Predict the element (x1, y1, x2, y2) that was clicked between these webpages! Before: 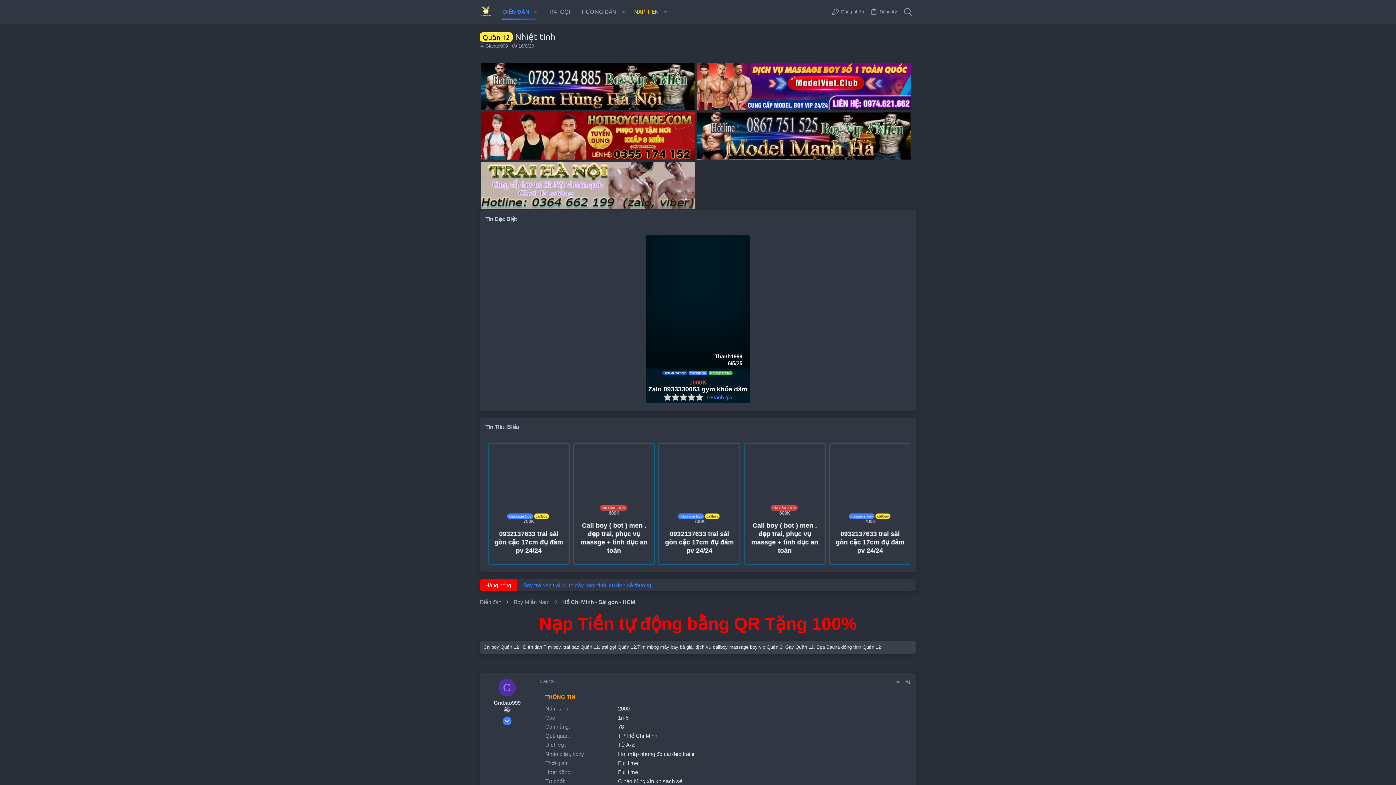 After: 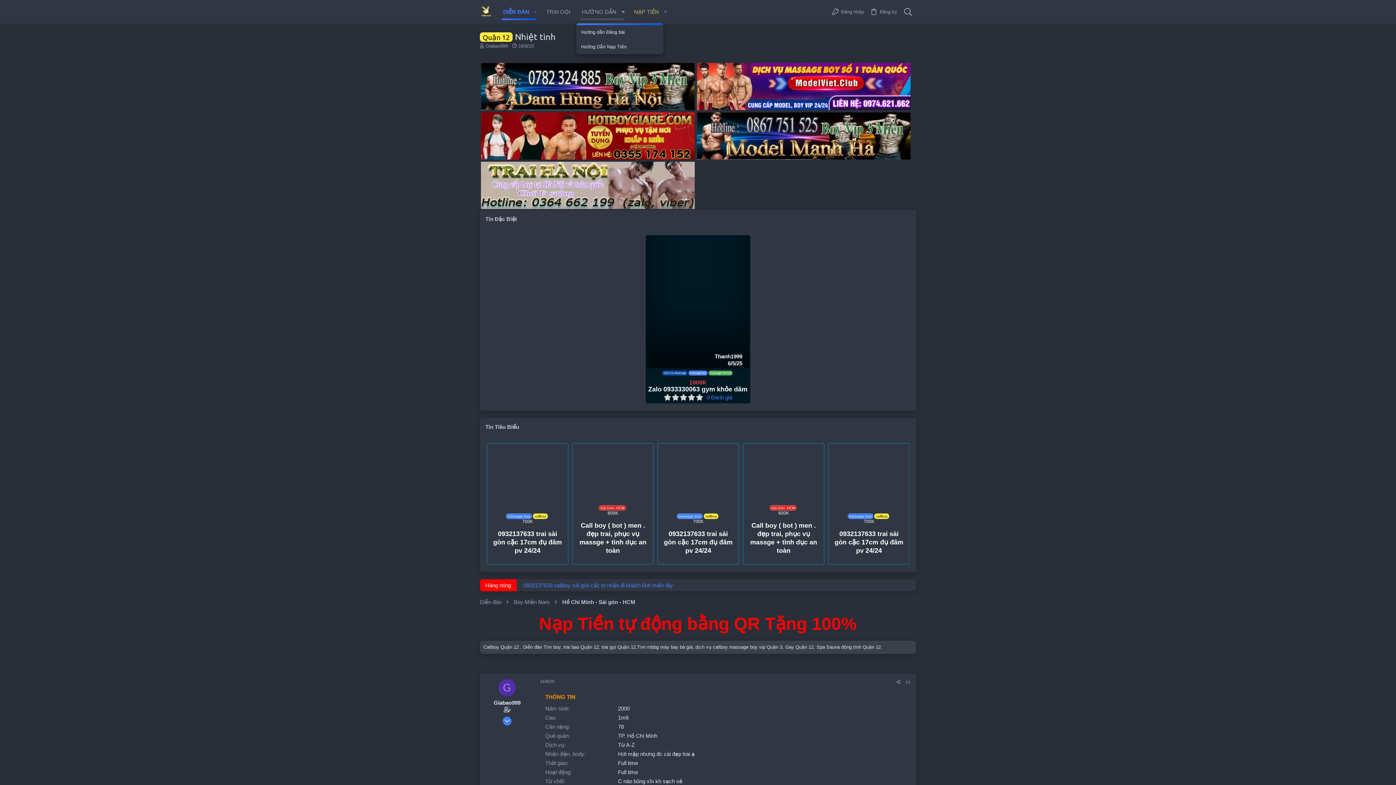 Action: bbox: (576, 0, 628, 23) label: HƯỚNG DẪN